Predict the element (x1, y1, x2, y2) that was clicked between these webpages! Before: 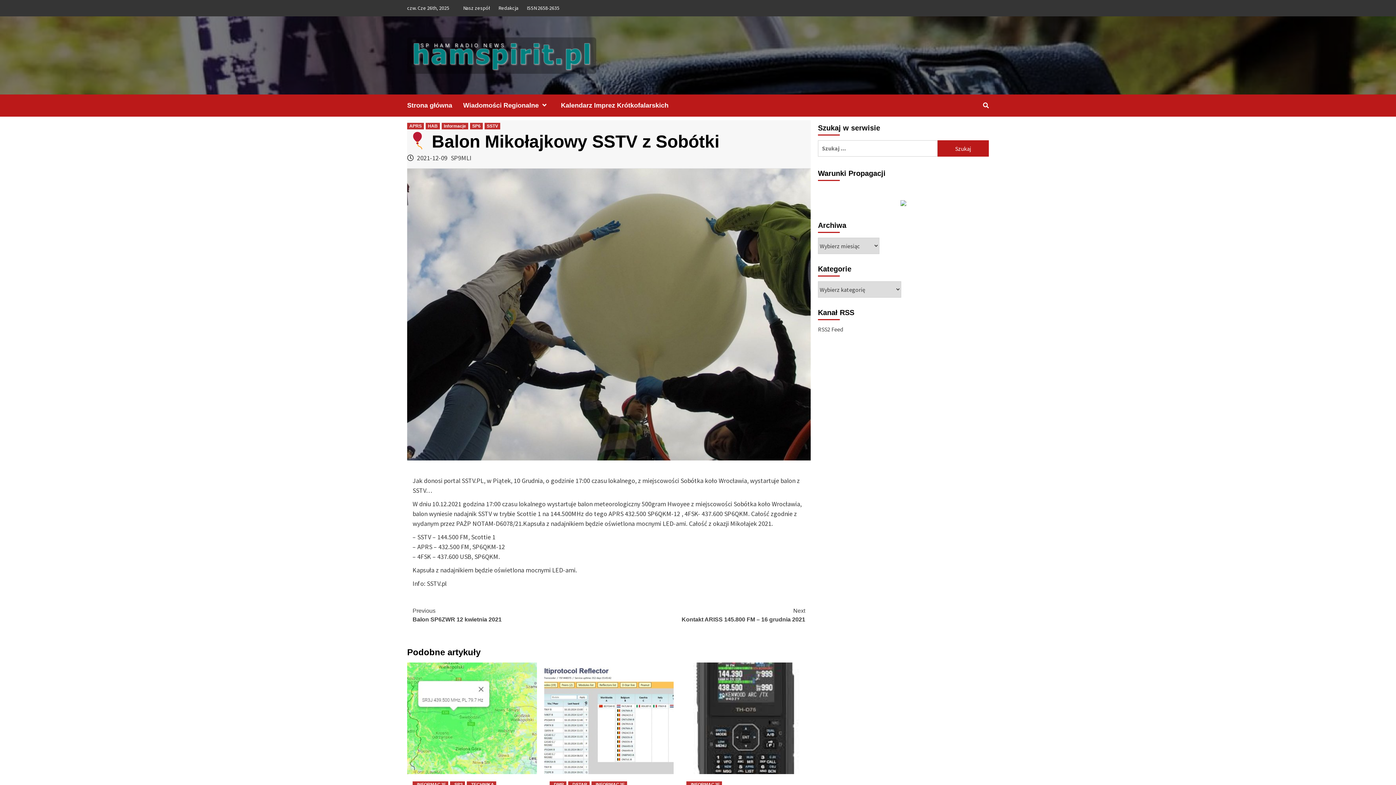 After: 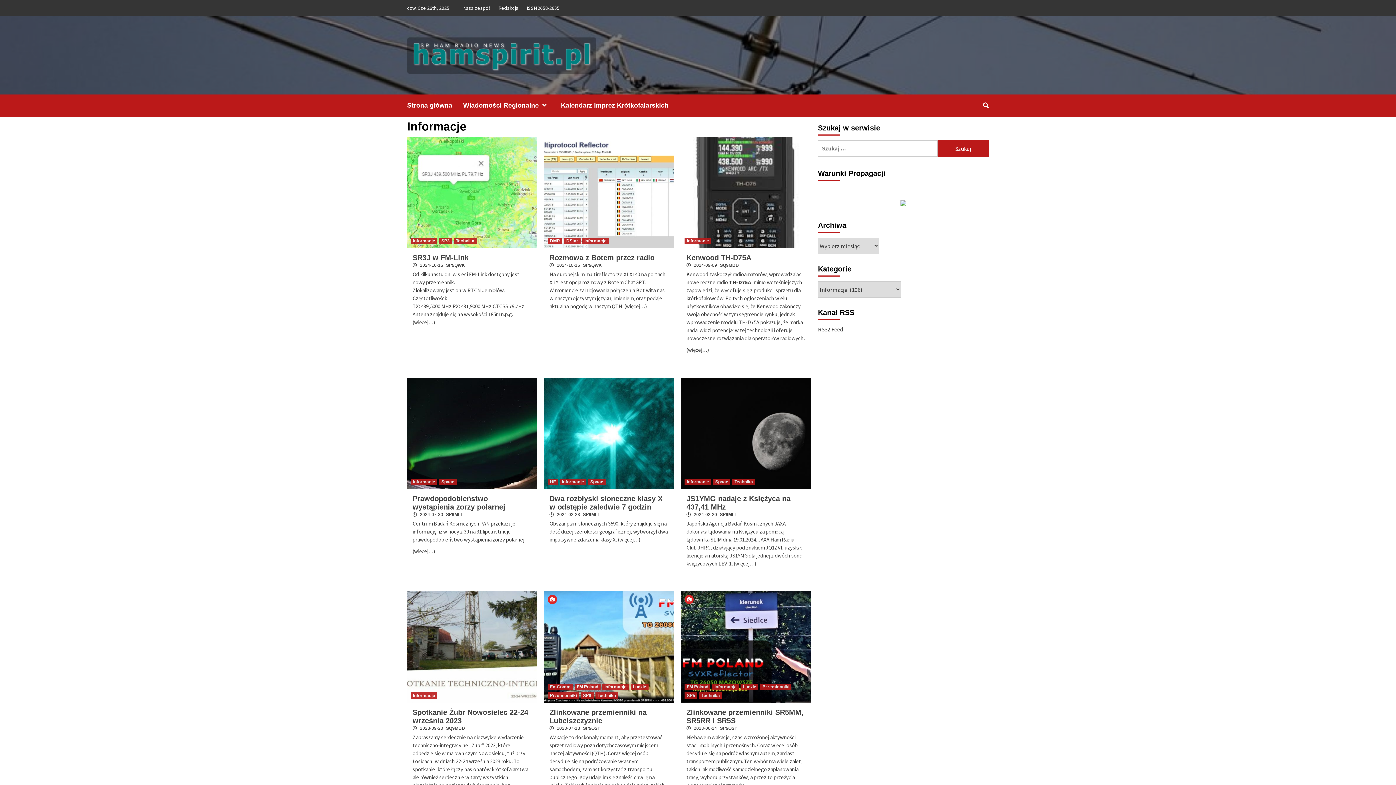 Action: bbox: (412, 781, 448, 788) label: INFORMACJE